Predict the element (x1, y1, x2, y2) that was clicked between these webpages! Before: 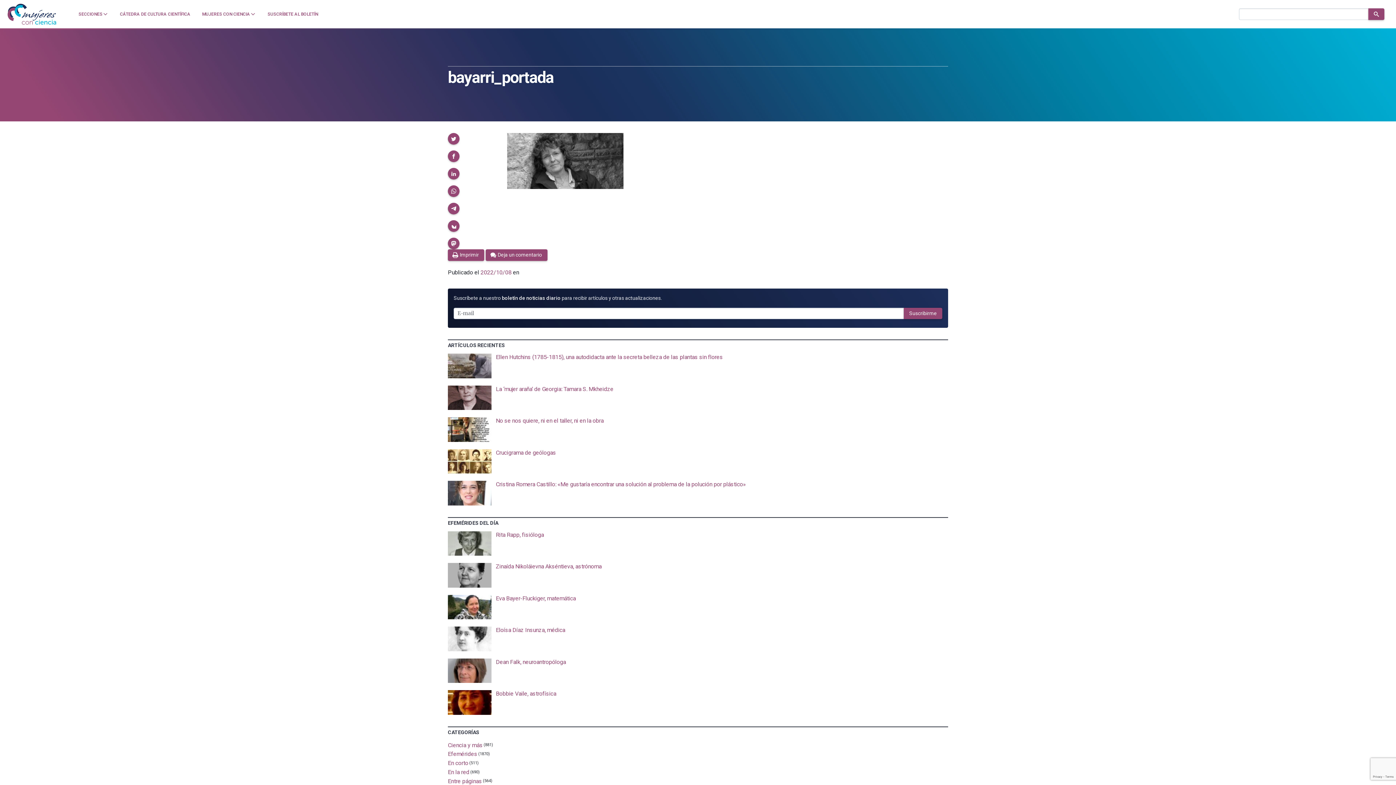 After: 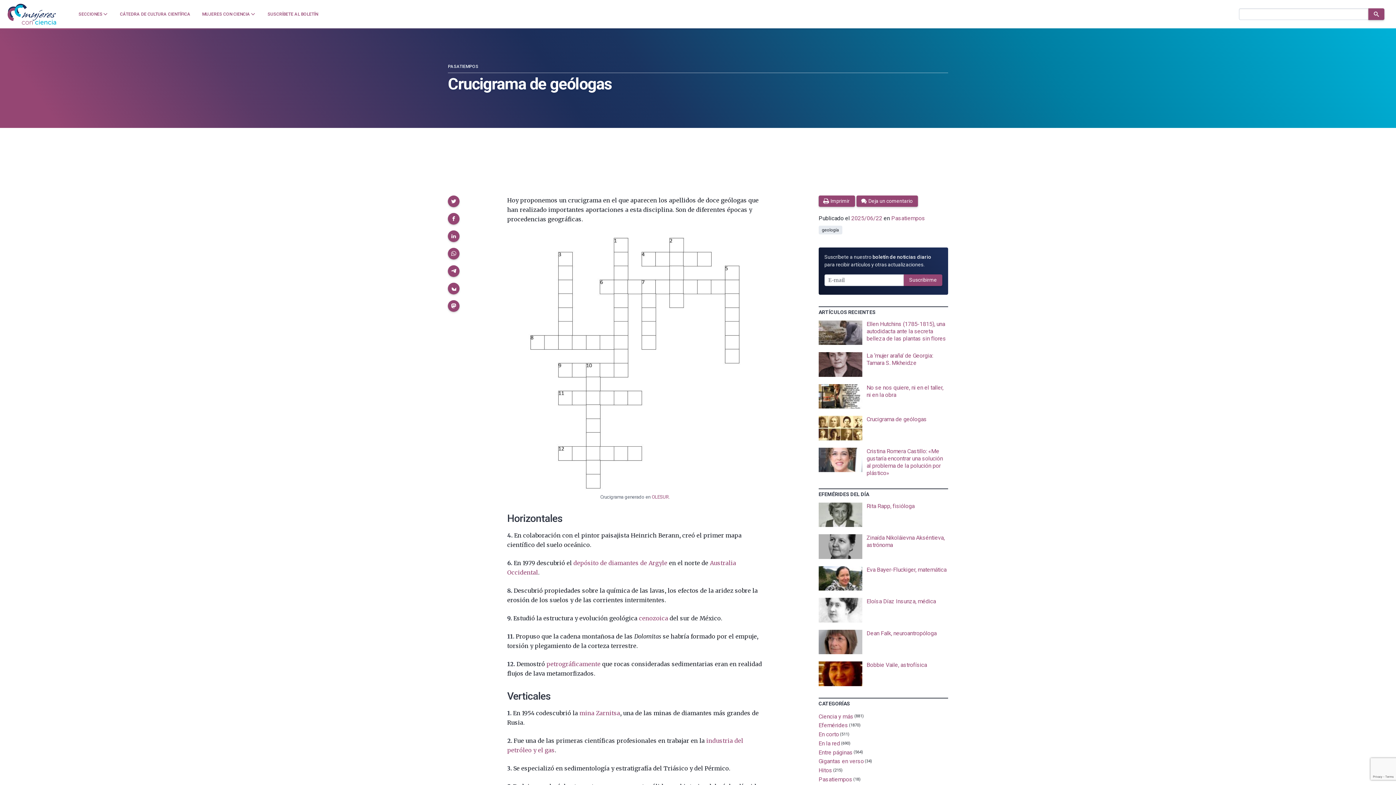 Action: bbox: (448, 449, 948, 473)